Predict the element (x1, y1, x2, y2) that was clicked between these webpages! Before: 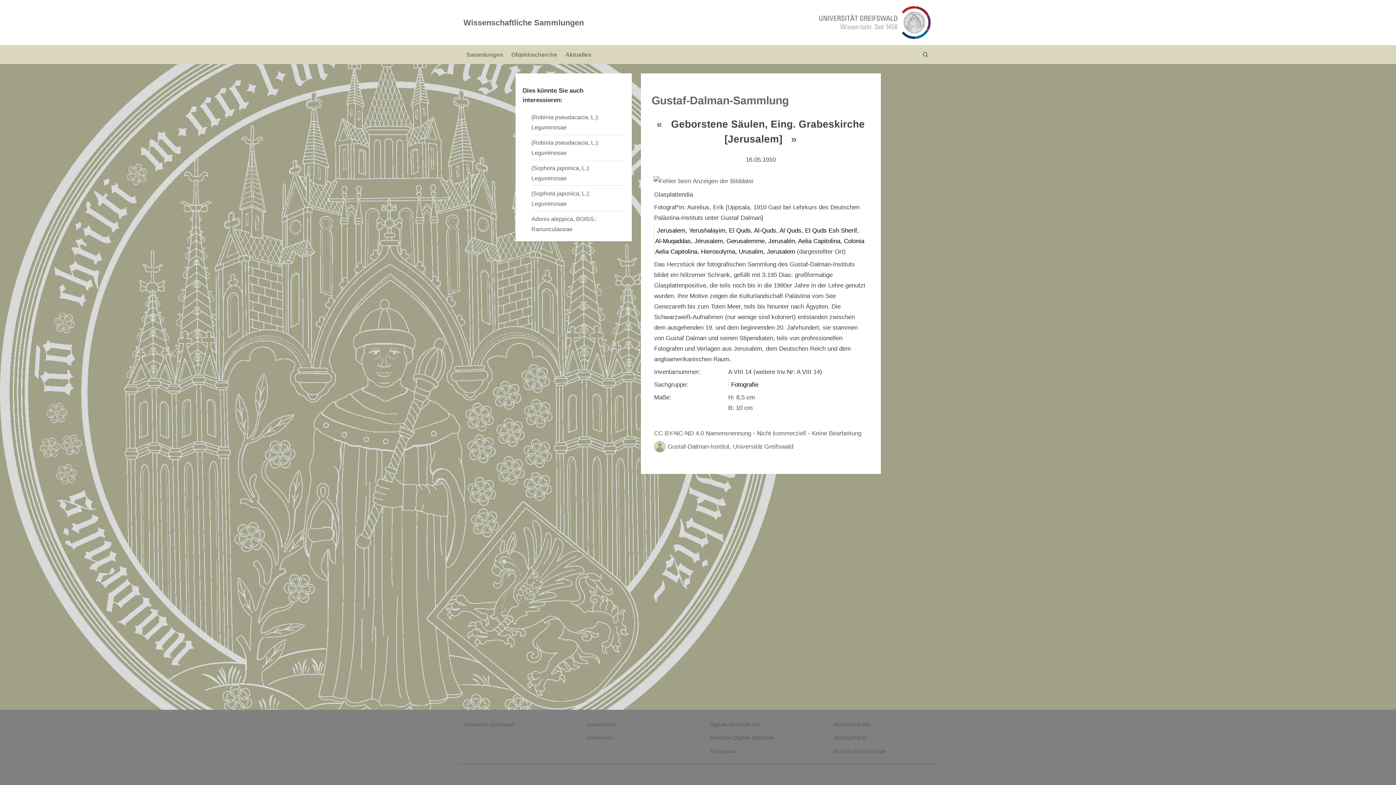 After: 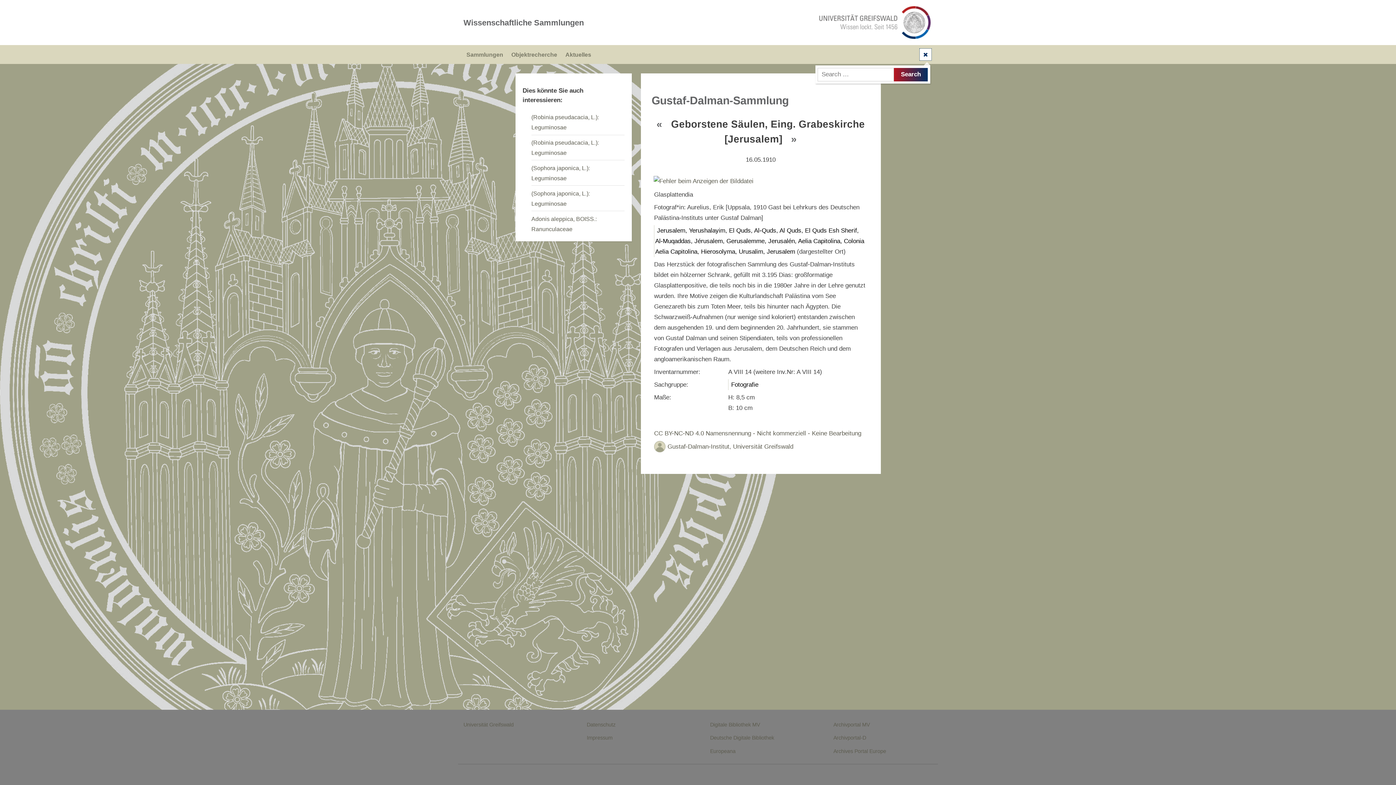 Action: label: Toggle search form bbox: (919, 48, 931, 60)